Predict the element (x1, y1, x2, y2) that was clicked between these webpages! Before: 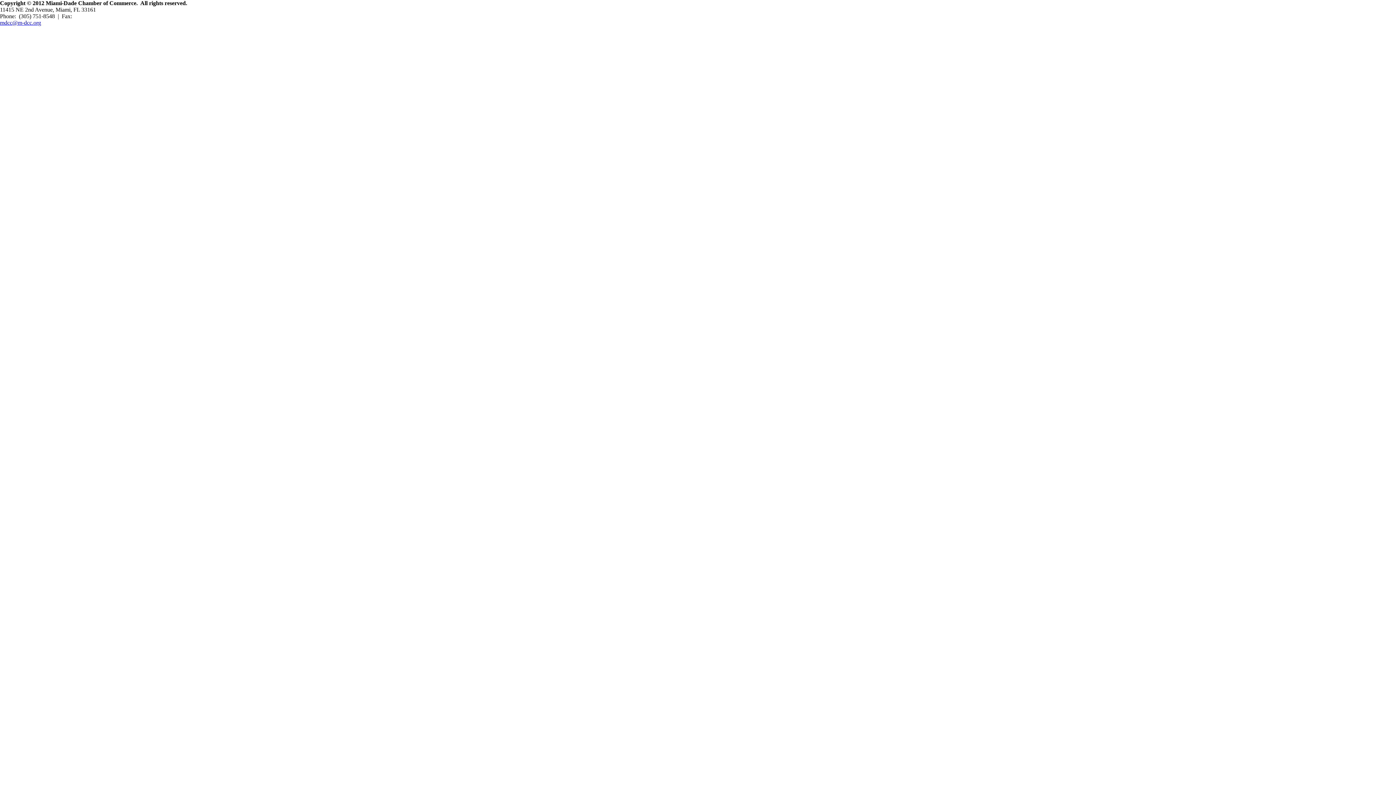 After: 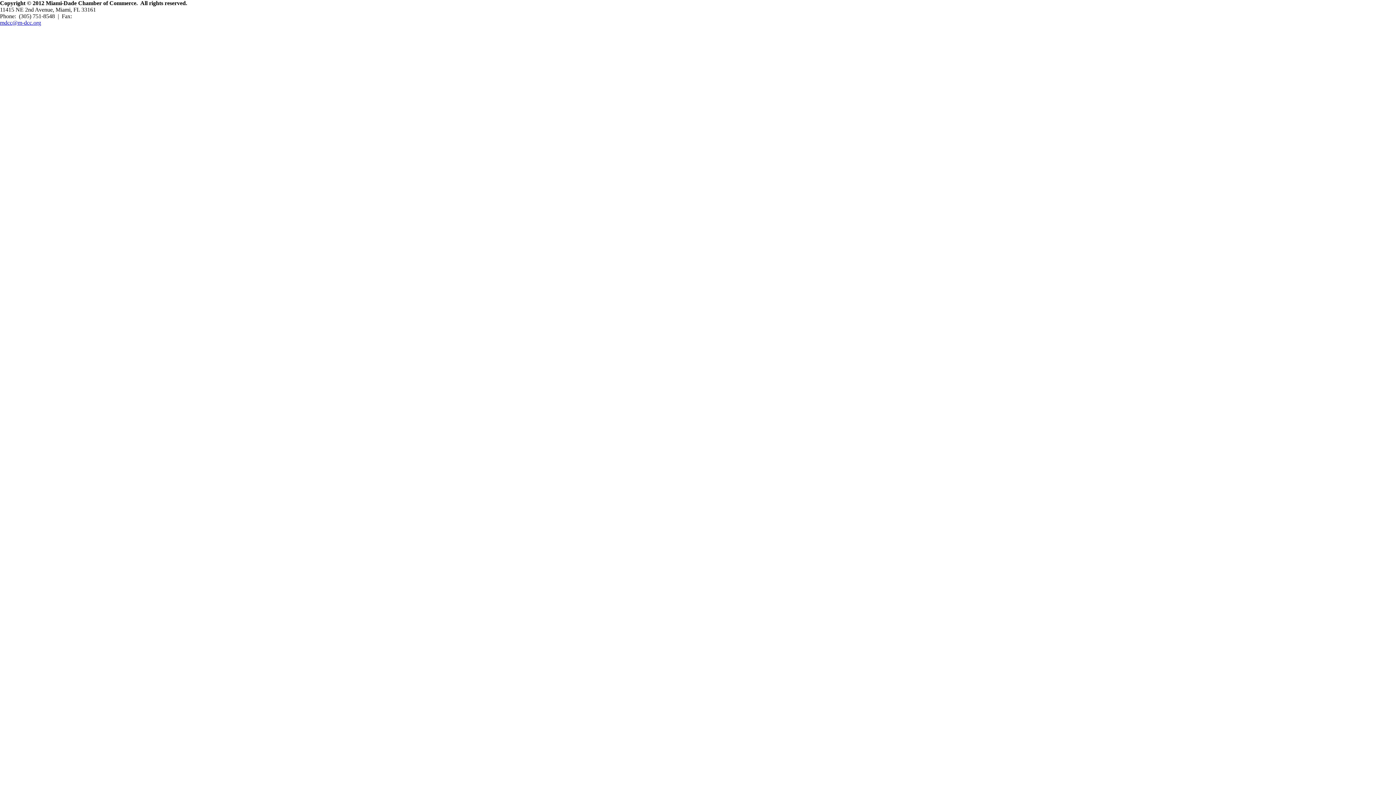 Action: bbox: (0, 19, 41, 25) label: mdcc@m-dcc.org